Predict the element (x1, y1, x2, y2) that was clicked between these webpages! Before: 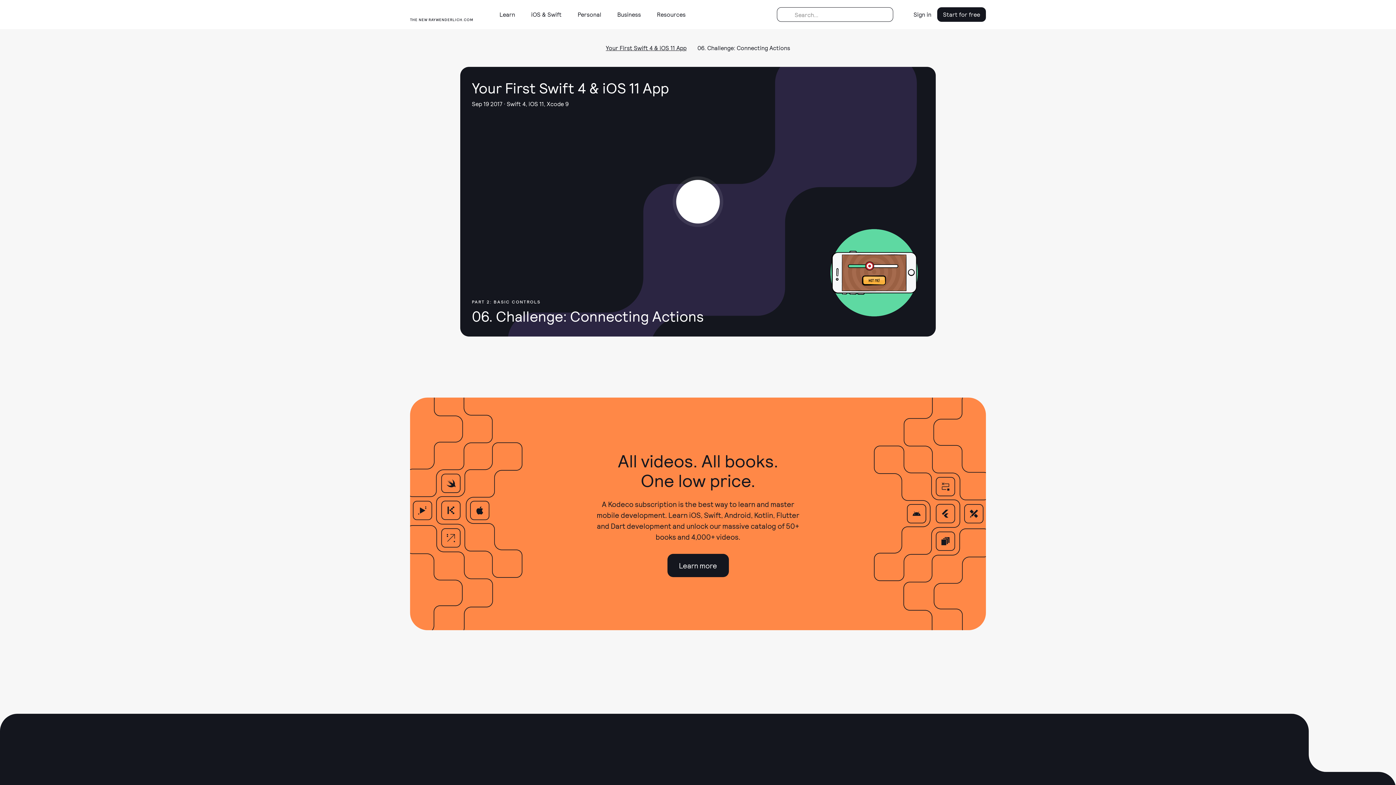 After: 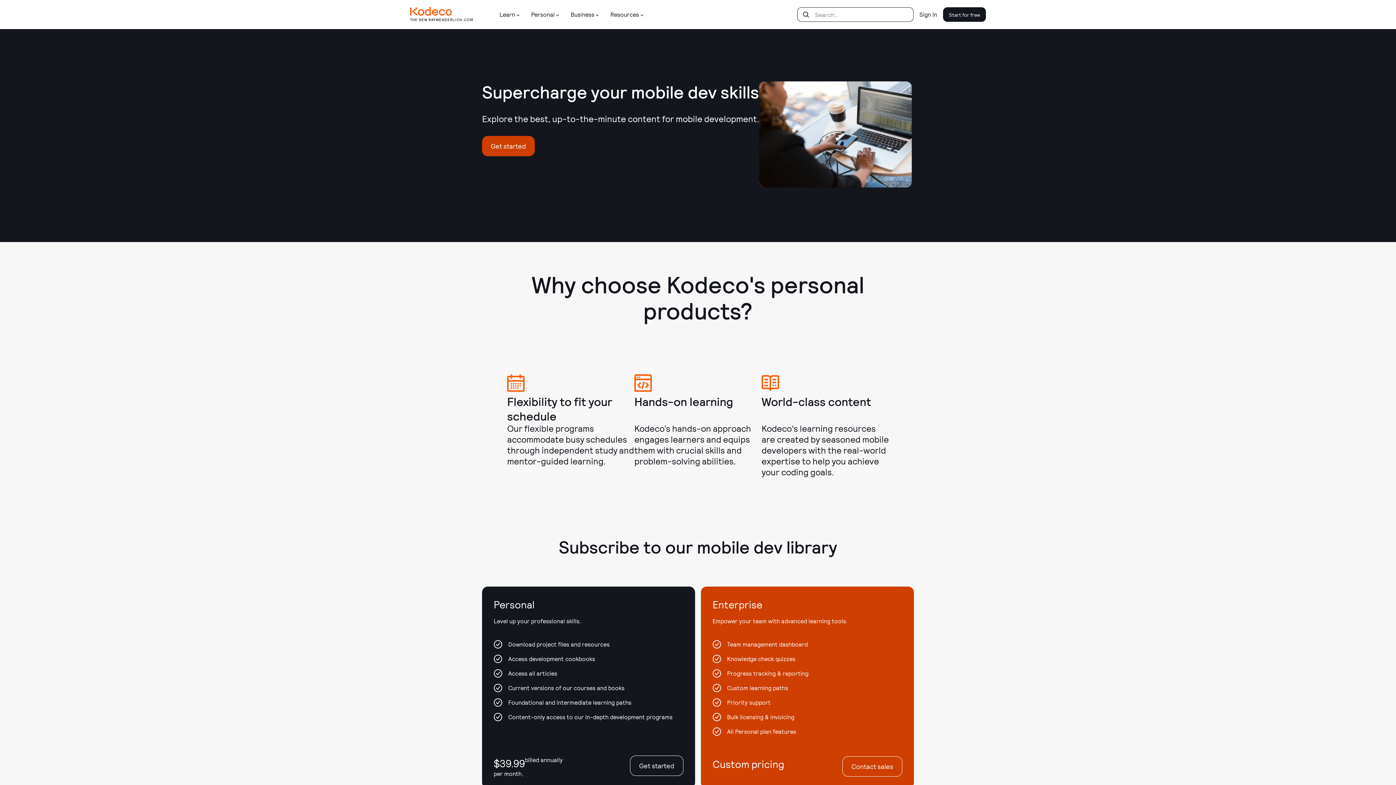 Action: bbox: (667, 554, 728, 577) label: Learn more